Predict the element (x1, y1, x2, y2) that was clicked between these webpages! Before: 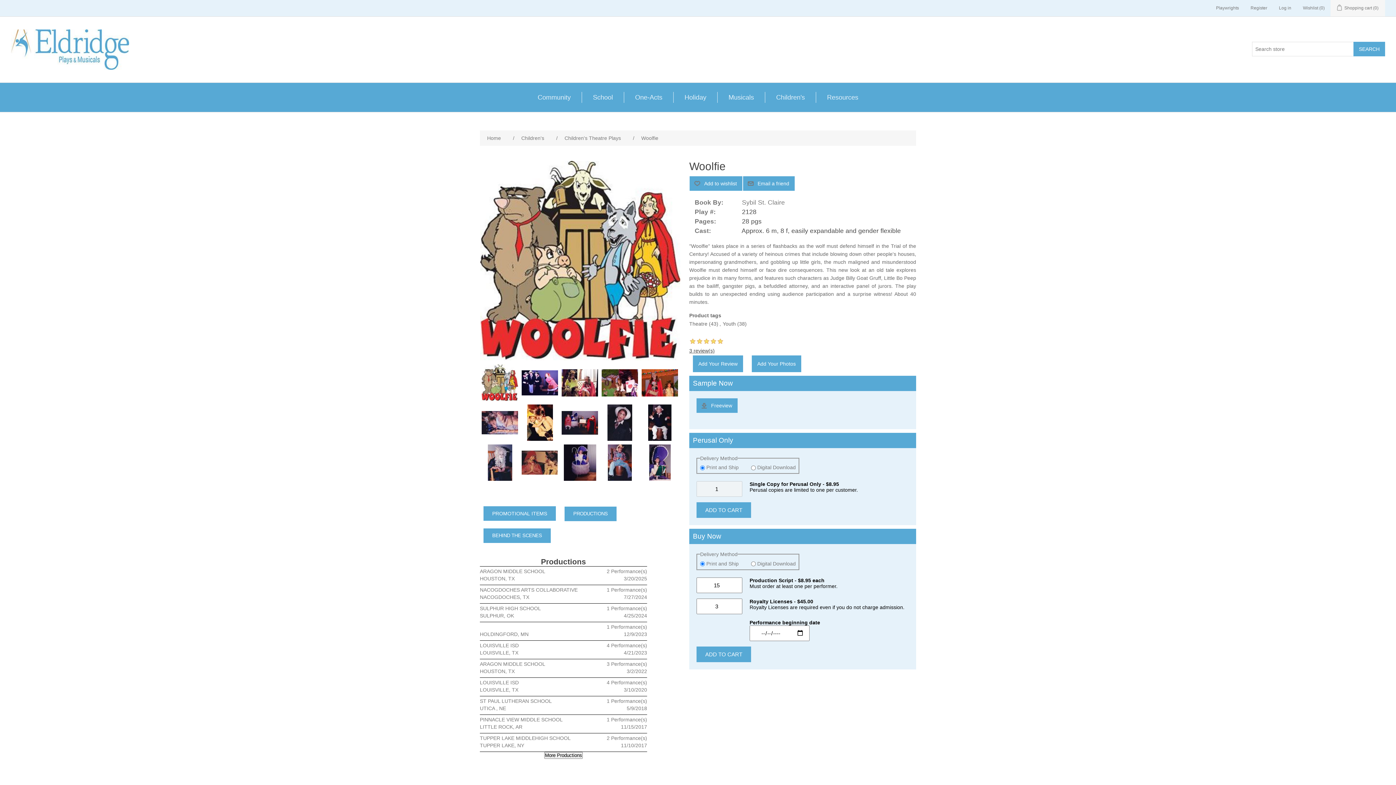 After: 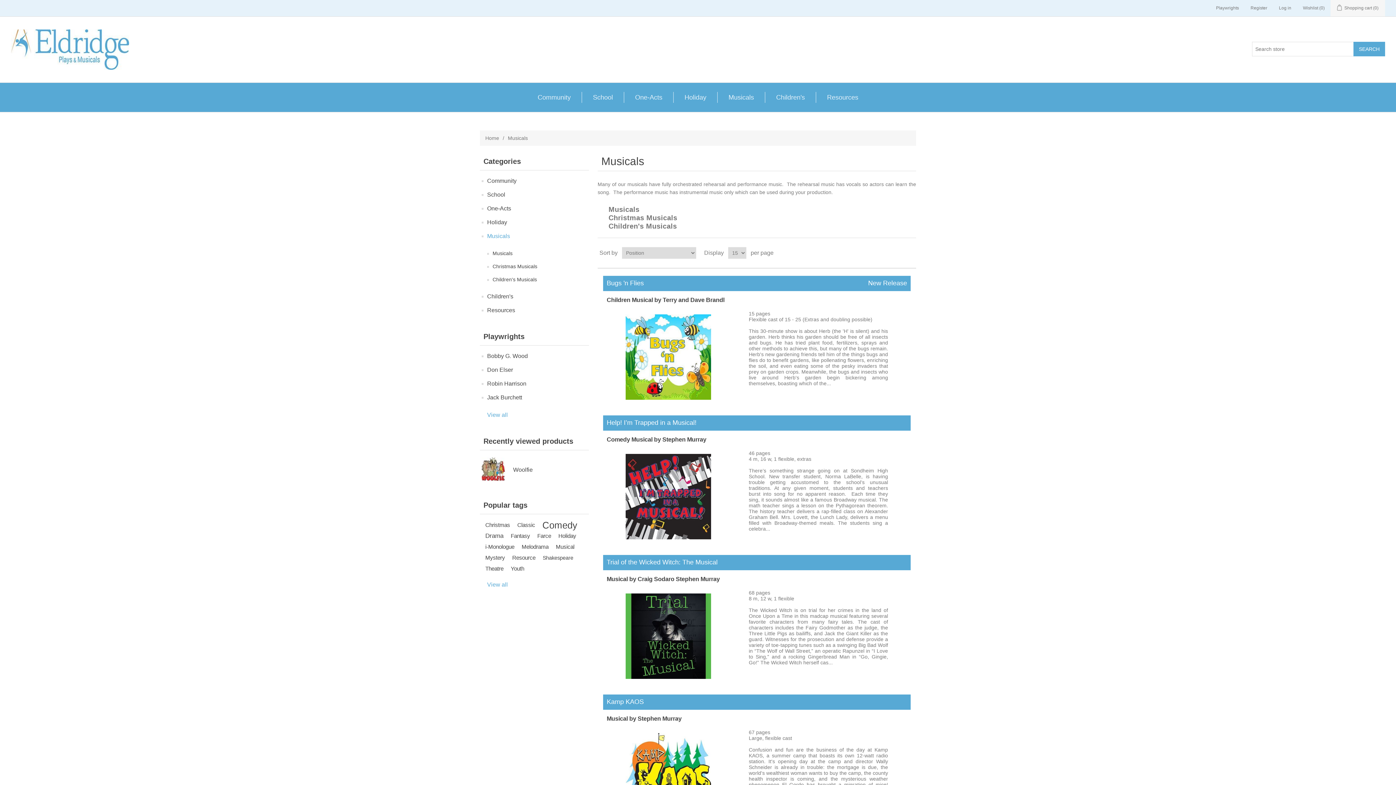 Action: bbox: (725, 92, 757, 102) label: Musicals